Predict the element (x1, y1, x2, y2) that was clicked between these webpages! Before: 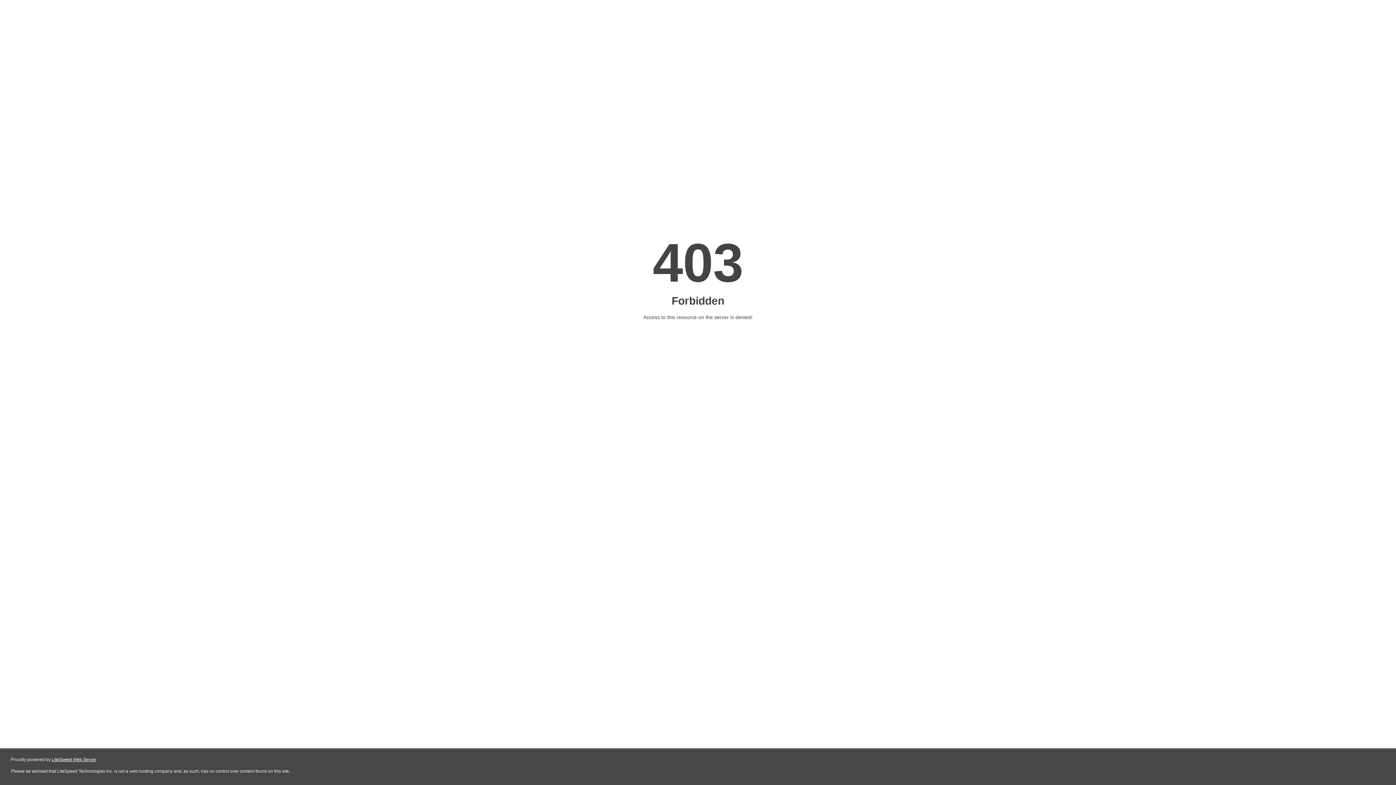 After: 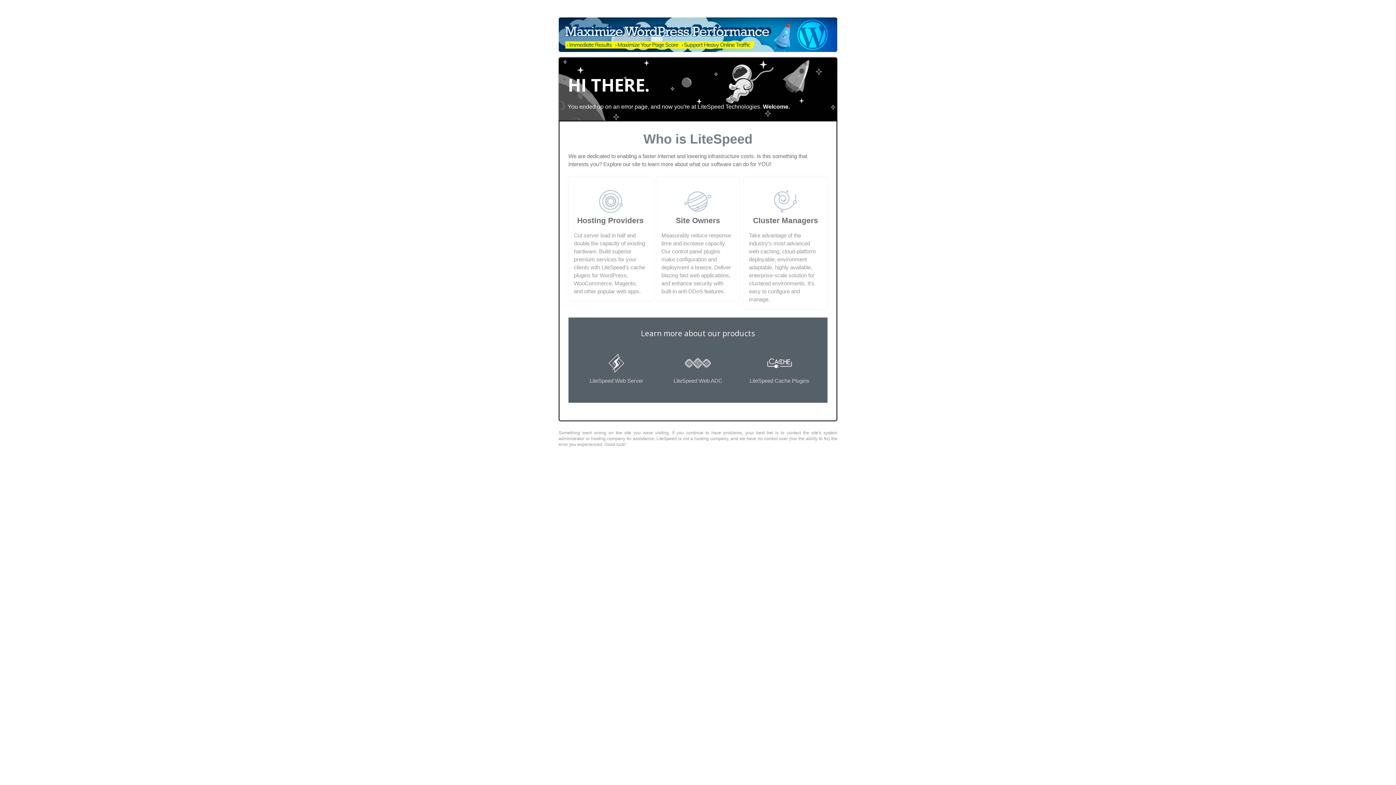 Action: bbox: (51, 757, 96, 762) label: LiteSpeed Web Server